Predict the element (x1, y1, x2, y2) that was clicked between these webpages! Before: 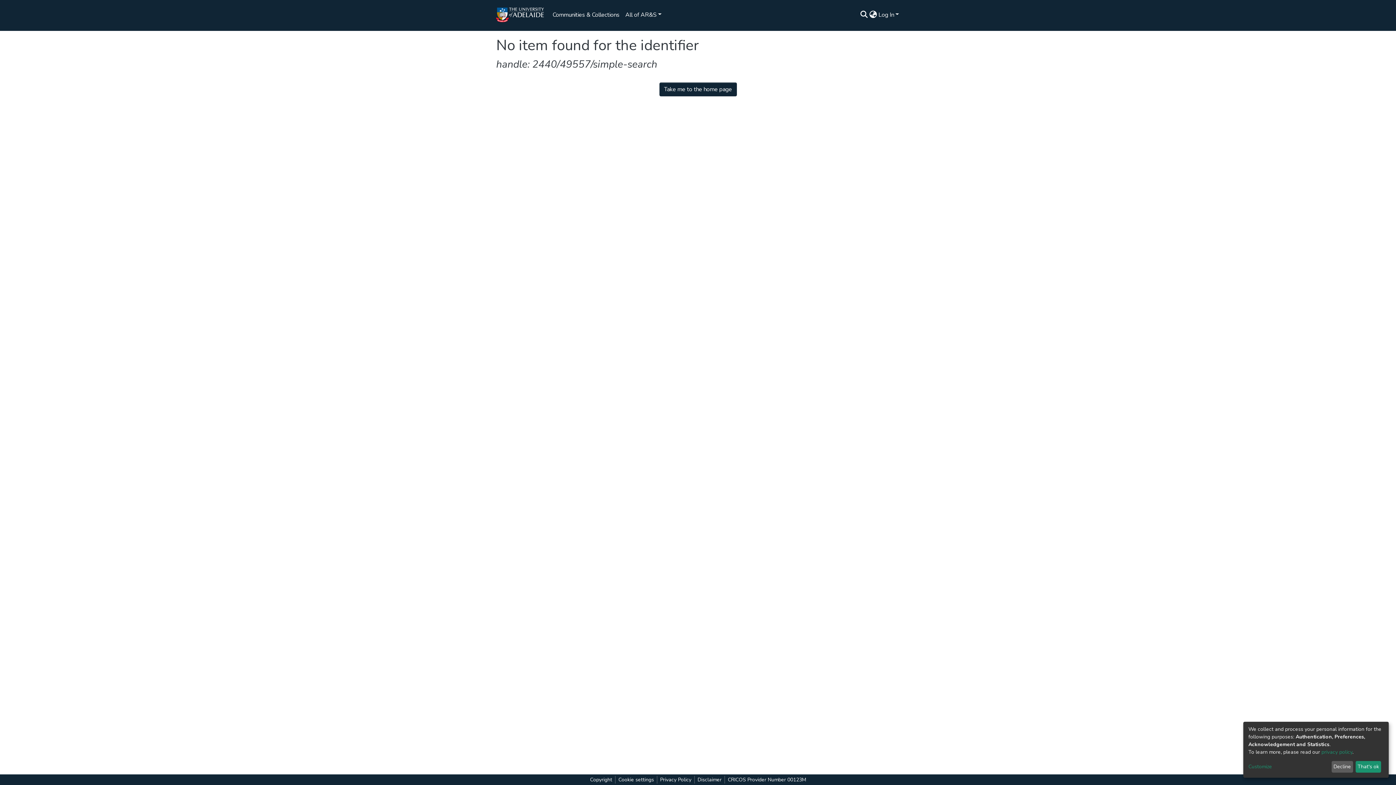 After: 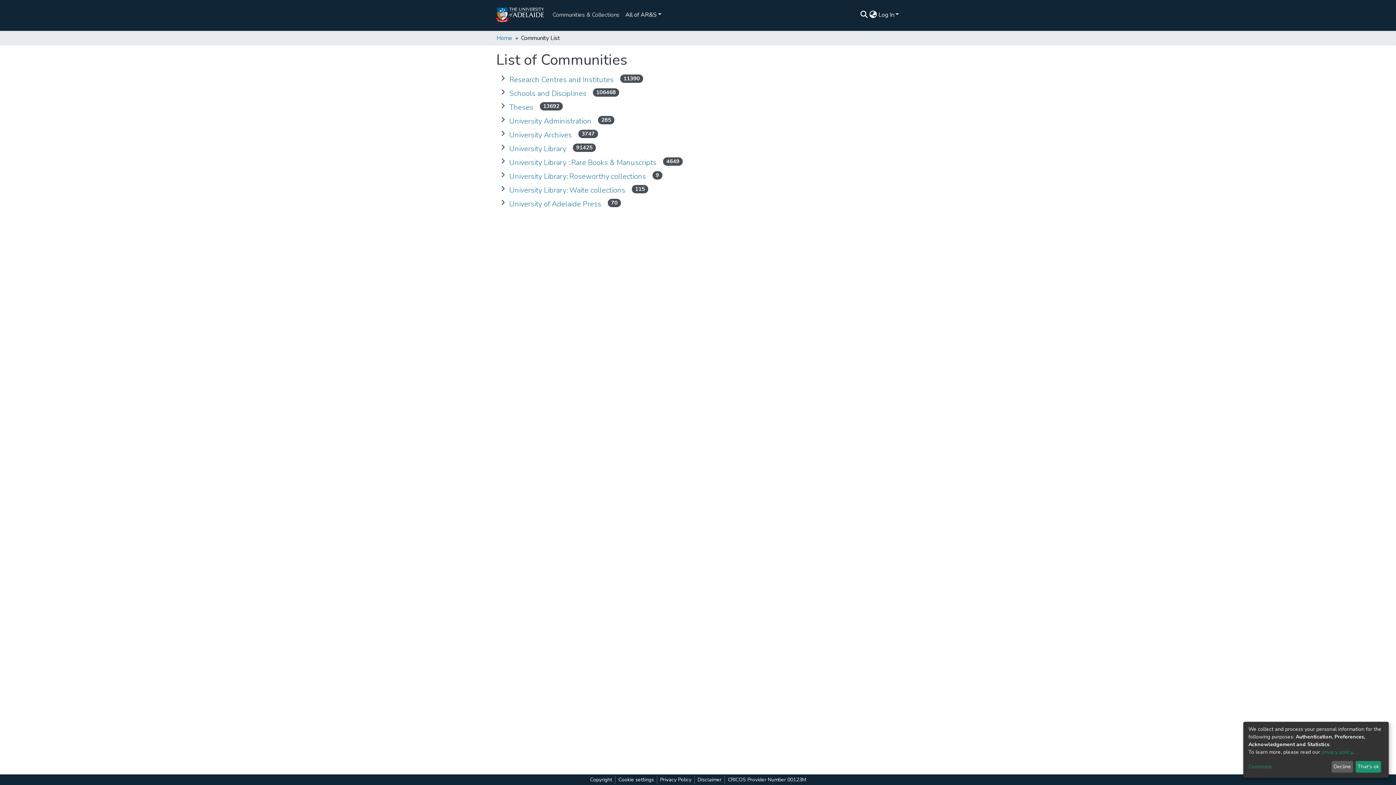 Action: bbox: (17, 15, 81, 21) label: Communities & Collections